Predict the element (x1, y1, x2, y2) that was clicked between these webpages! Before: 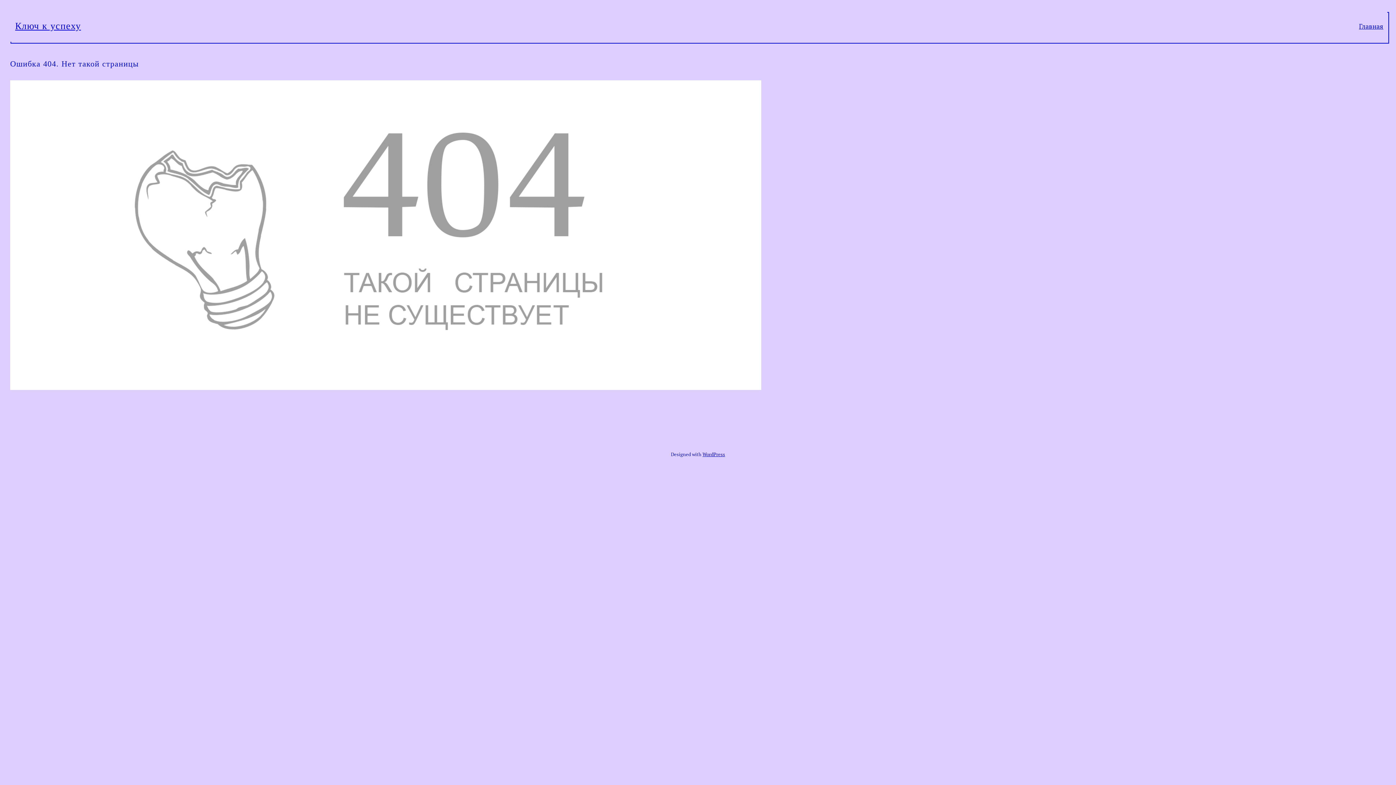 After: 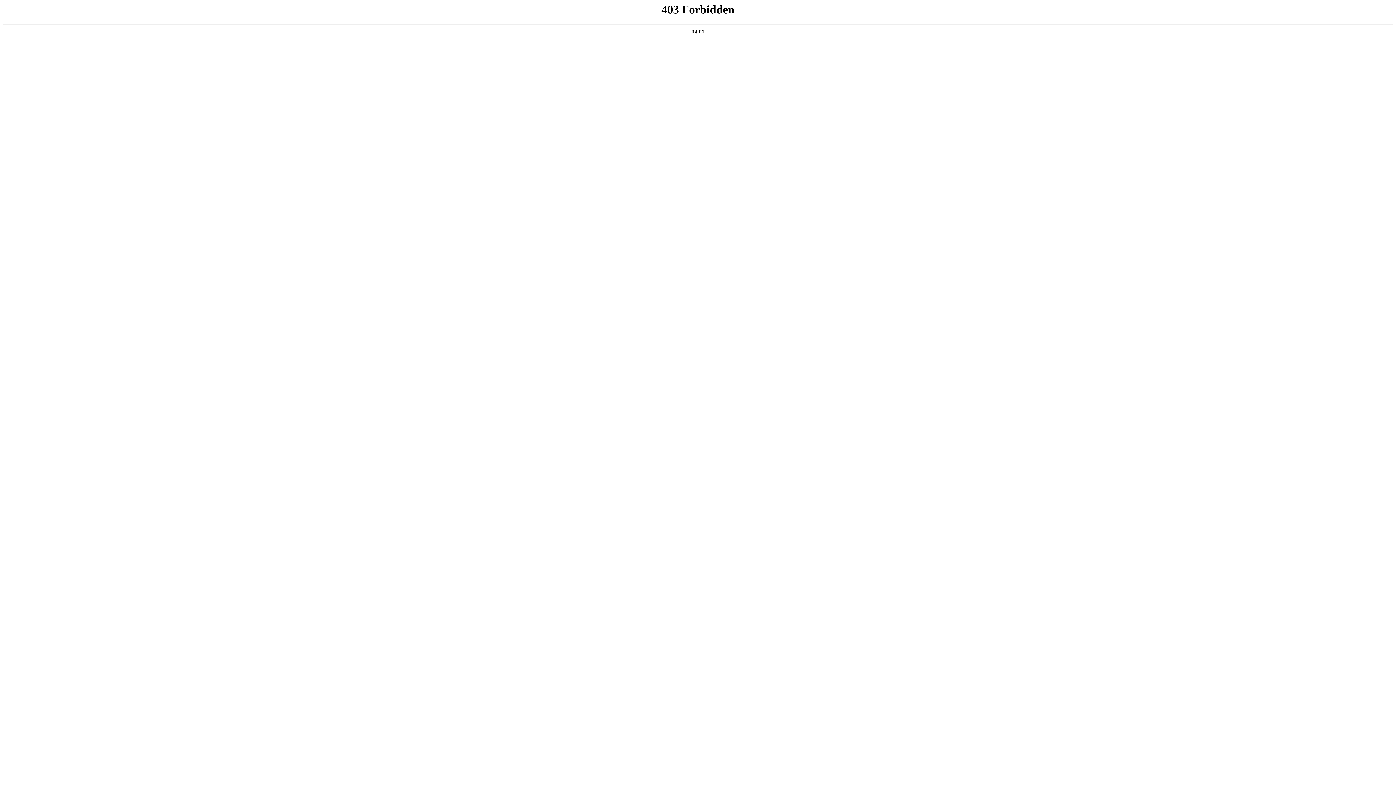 Action: bbox: (702, 451, 725, 457) label: WordPress